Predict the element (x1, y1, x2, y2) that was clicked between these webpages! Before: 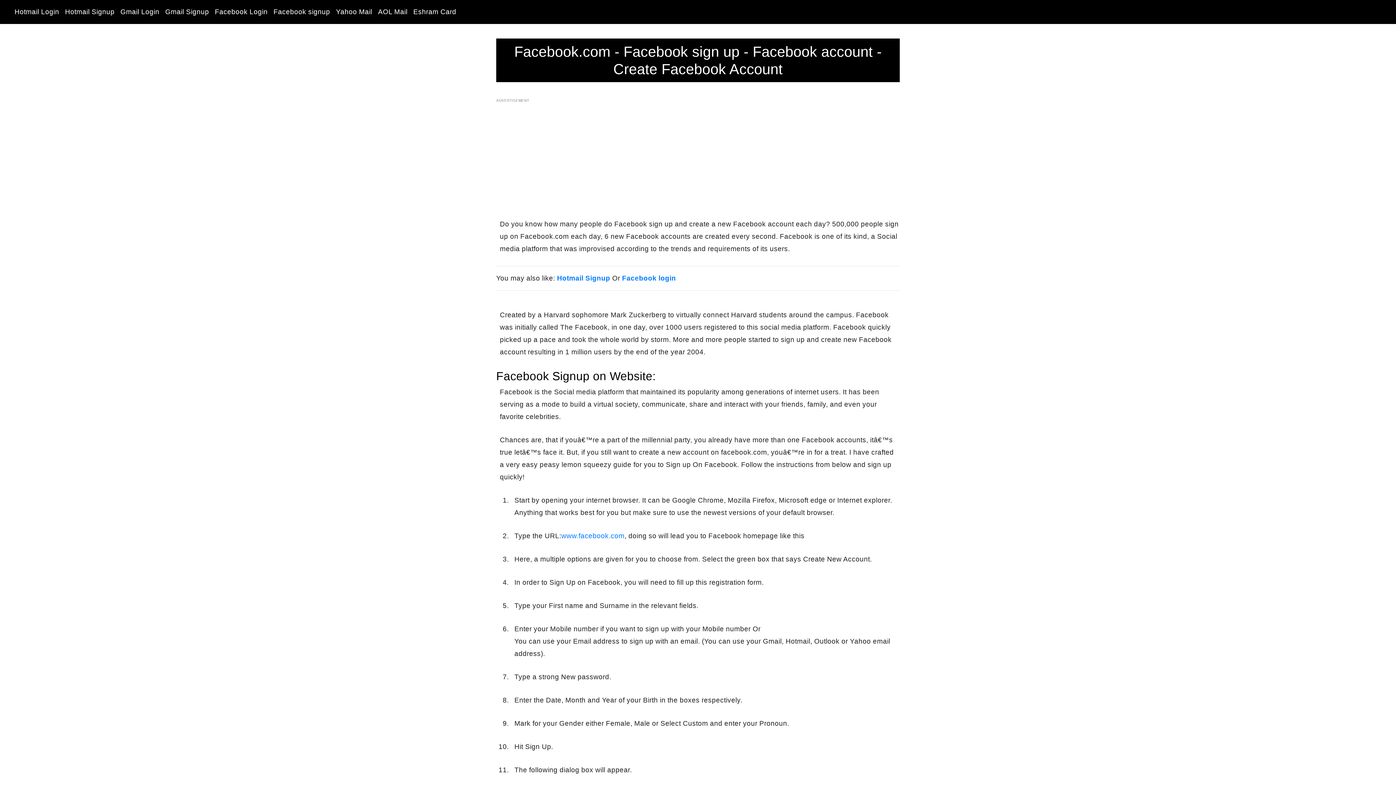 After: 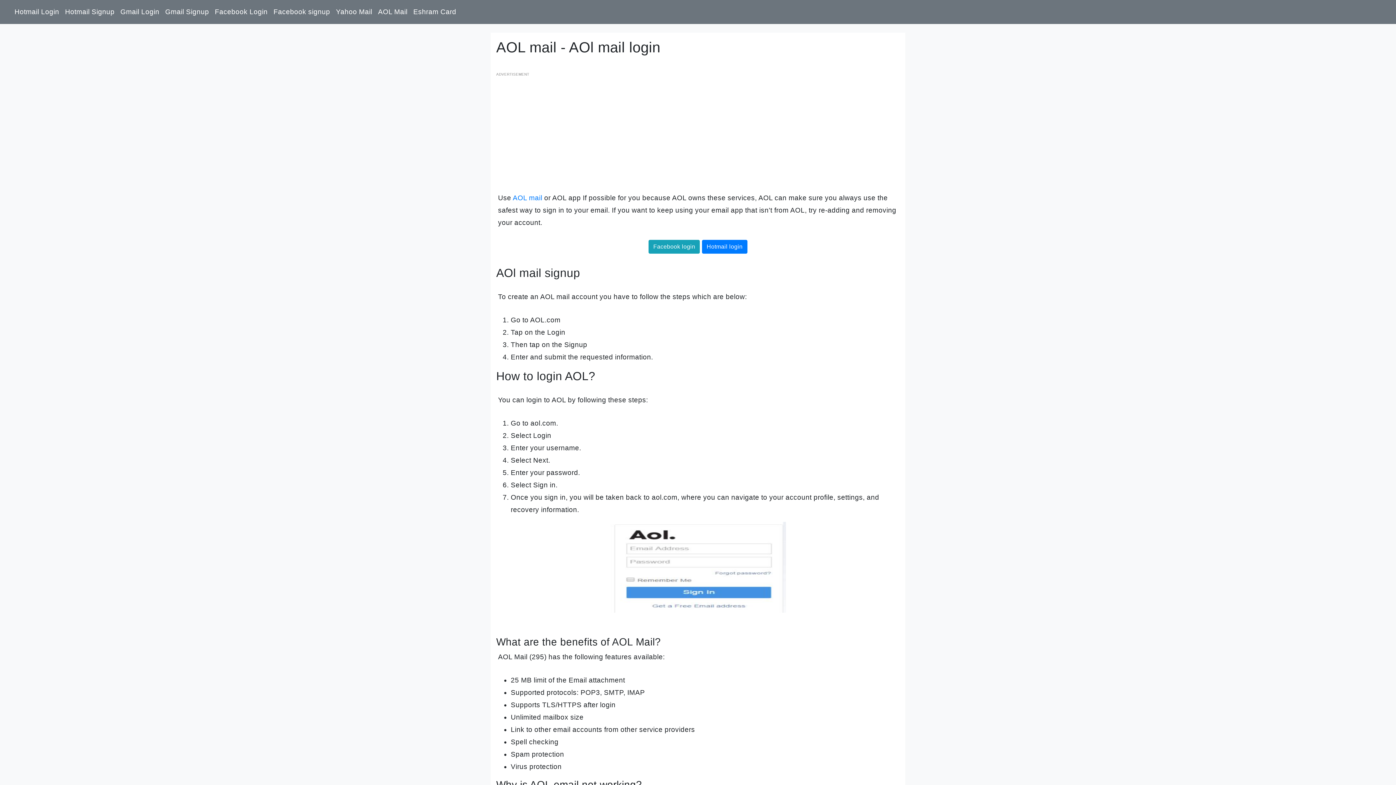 Action: bbox: (375, 2, 410, 21) label: AOL Mail